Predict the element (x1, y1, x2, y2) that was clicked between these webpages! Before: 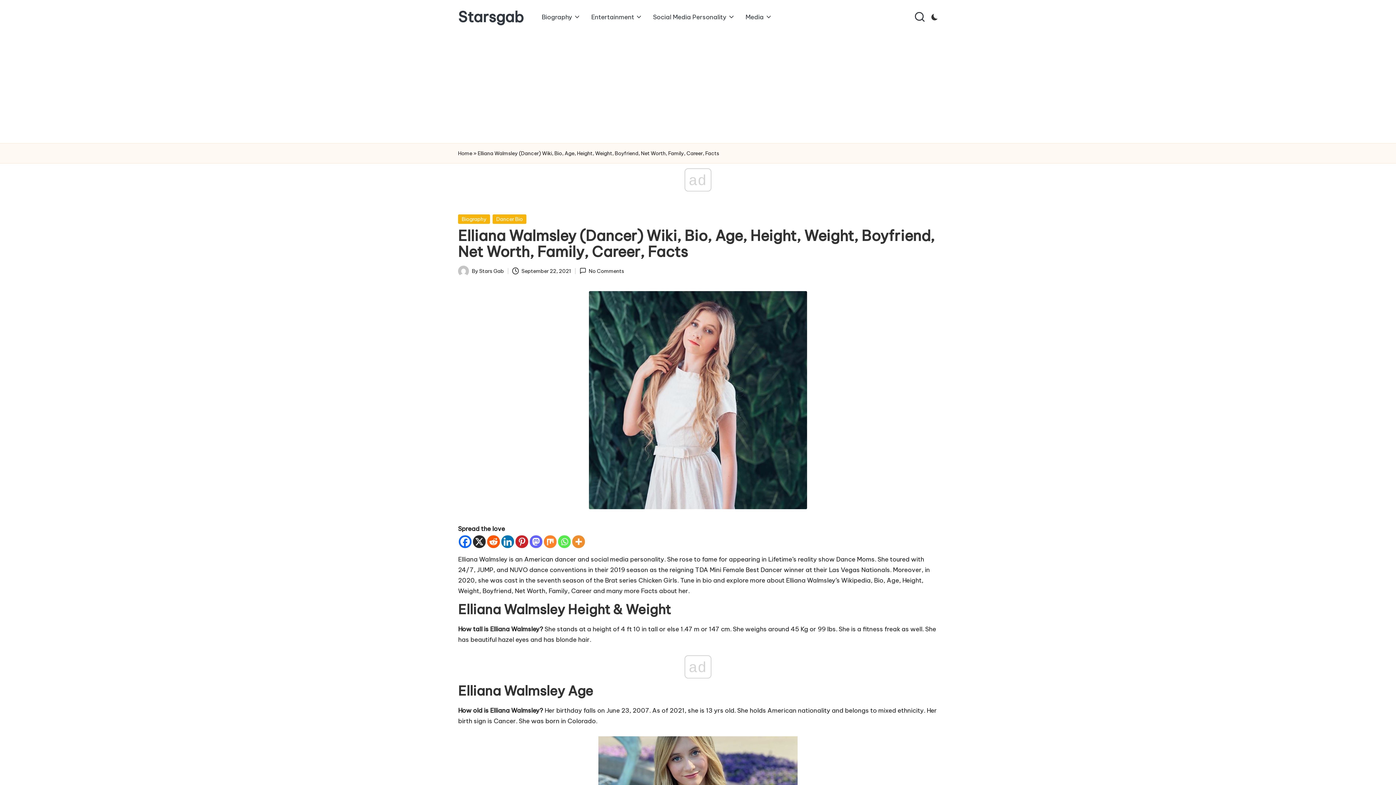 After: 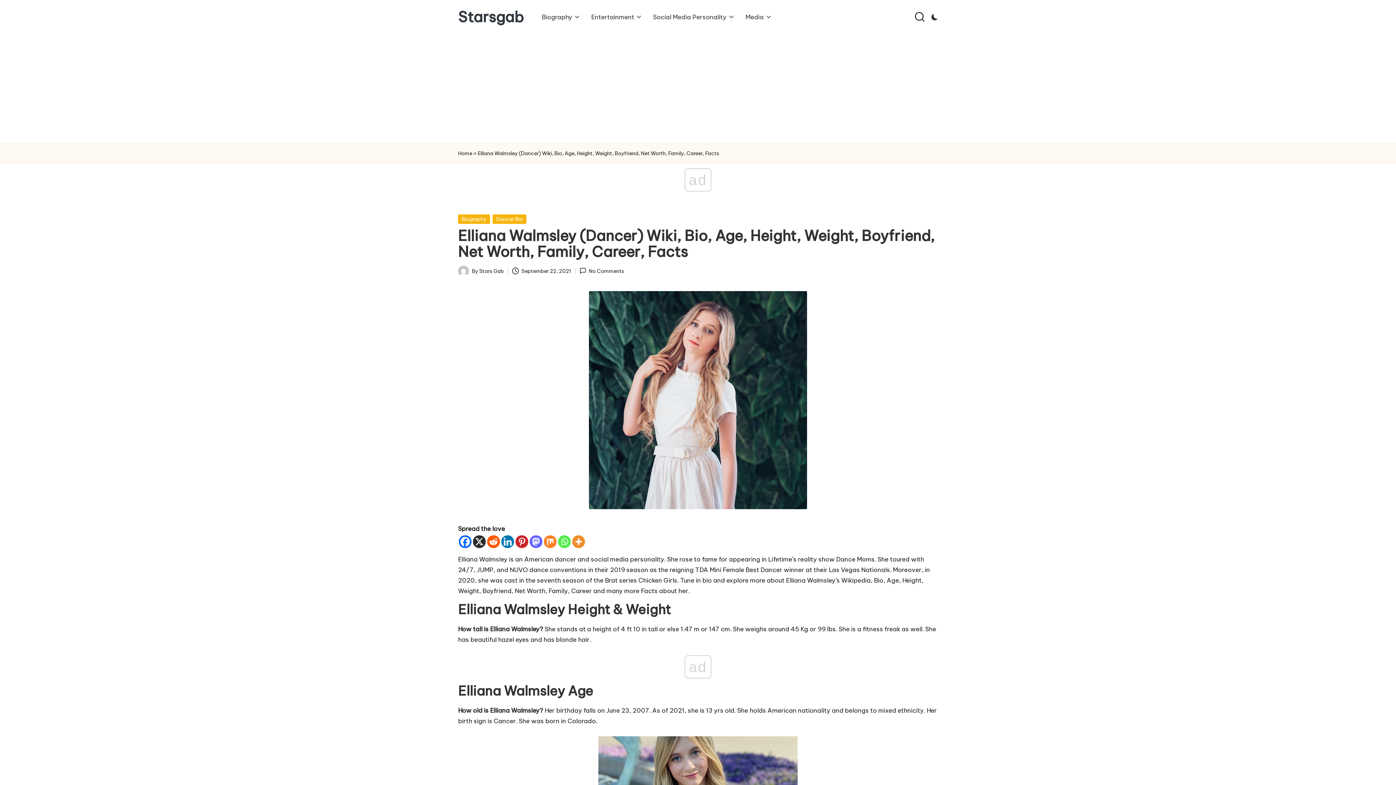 Action: label: Mix bbox: (544, 535, 556, 548)